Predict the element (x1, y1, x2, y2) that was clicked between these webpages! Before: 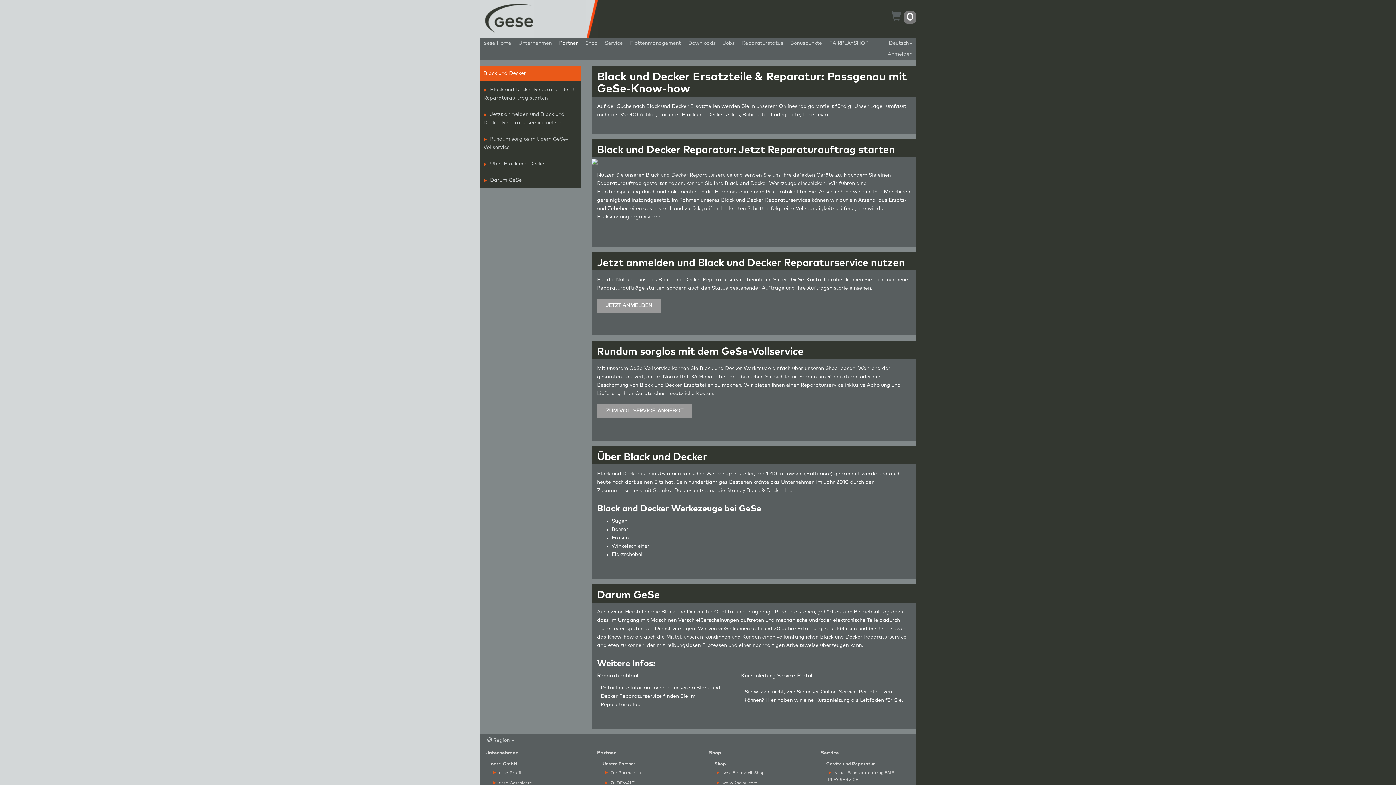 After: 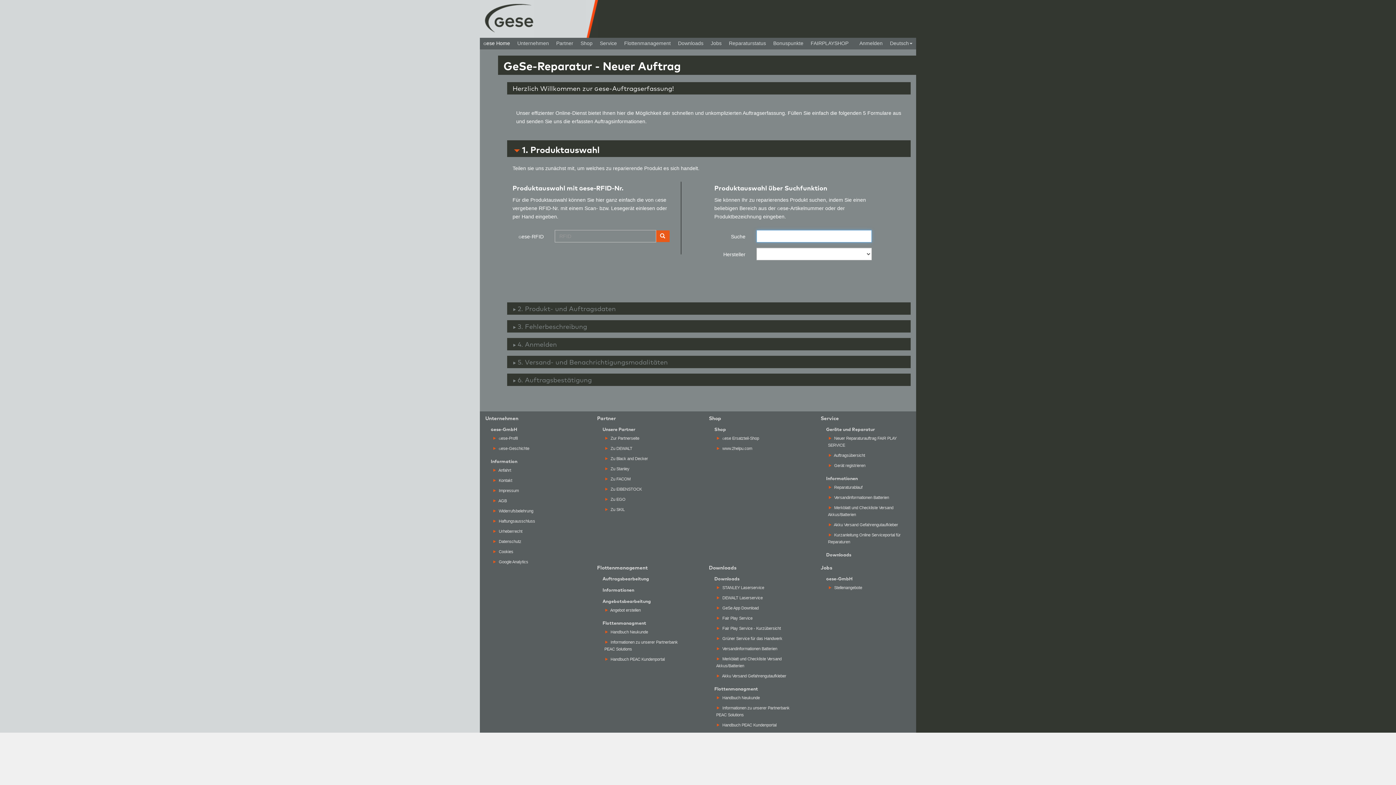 Action: bbox: (826, 768, 905, 785) label:  Neuer Reparaturauftrag FAIR PLAY SERVICE